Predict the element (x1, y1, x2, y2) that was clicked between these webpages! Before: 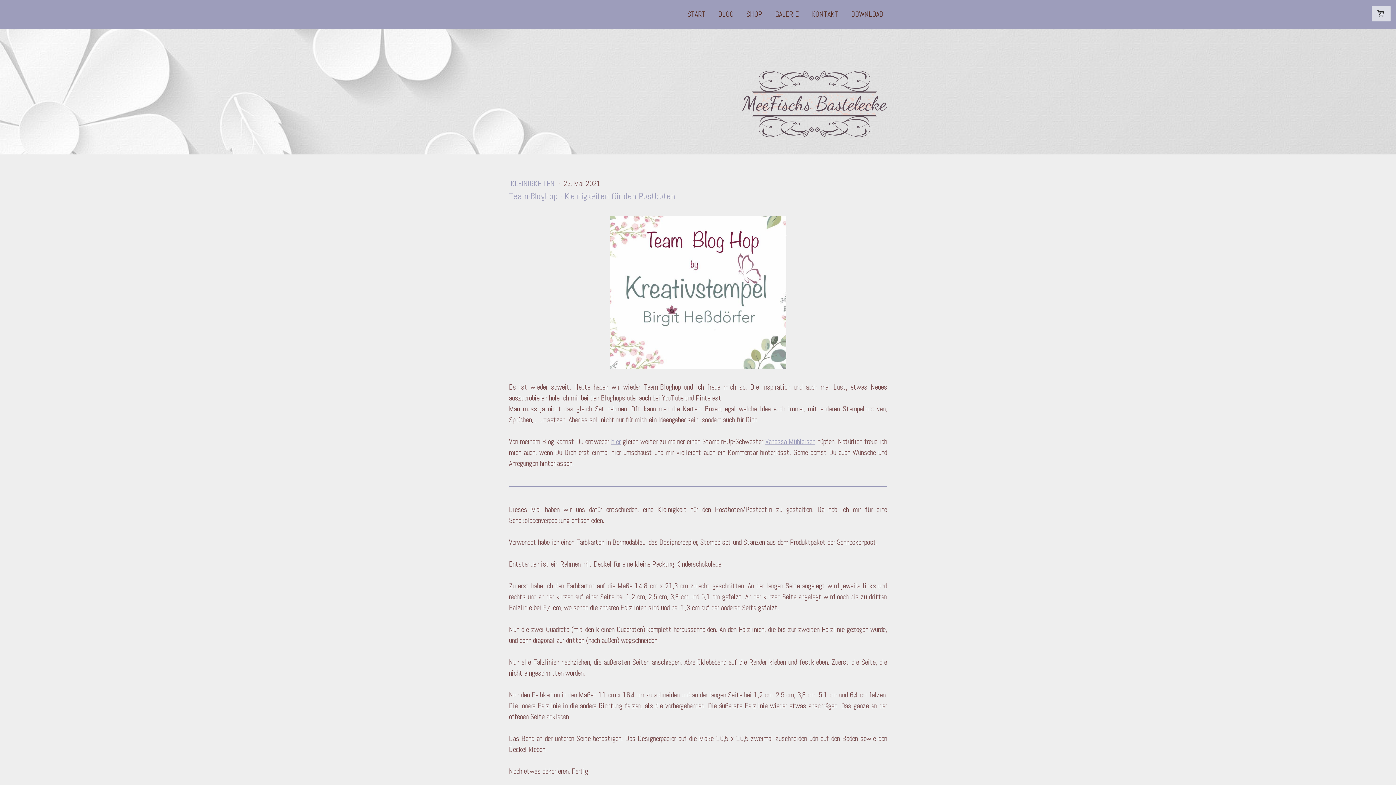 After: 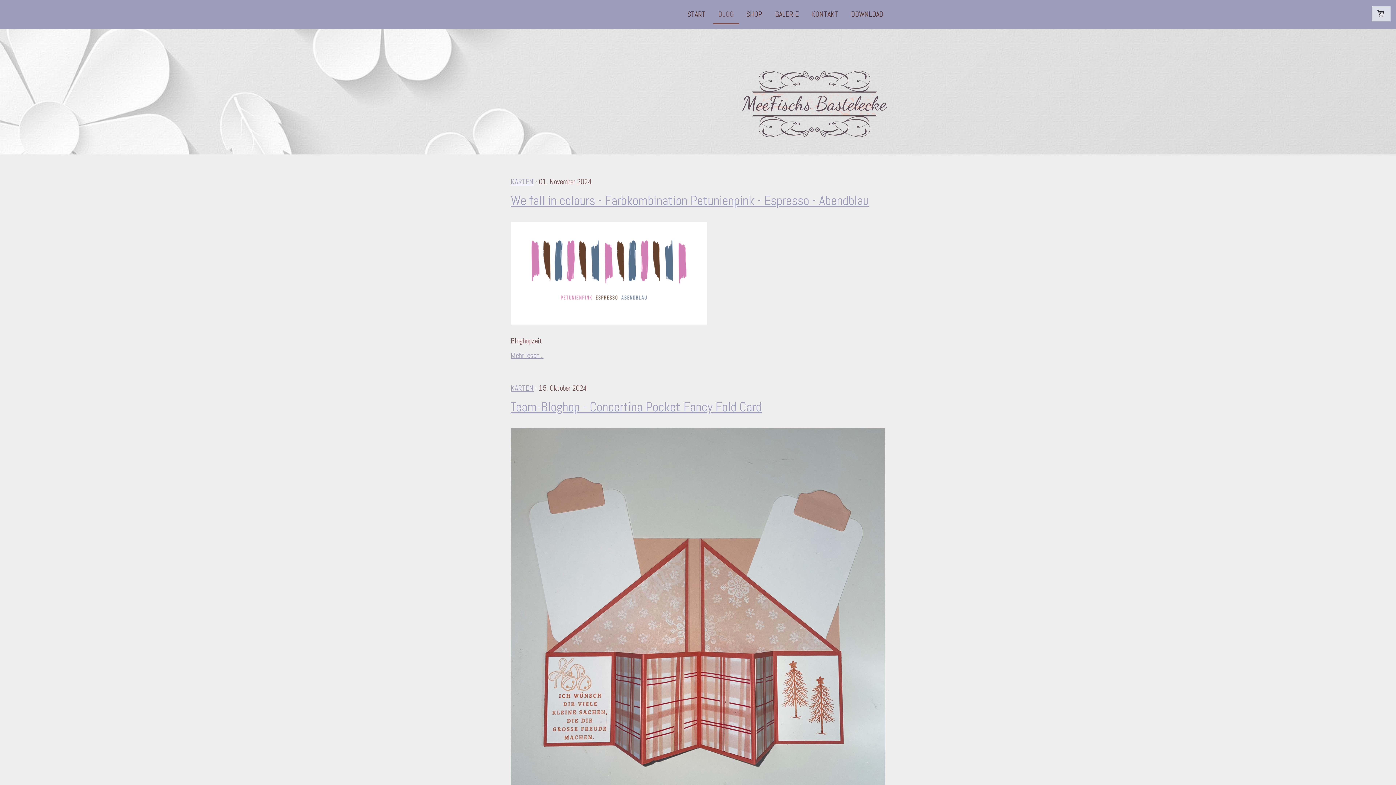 Action: label: BLOG bbox: (713, 4, 739, 24)